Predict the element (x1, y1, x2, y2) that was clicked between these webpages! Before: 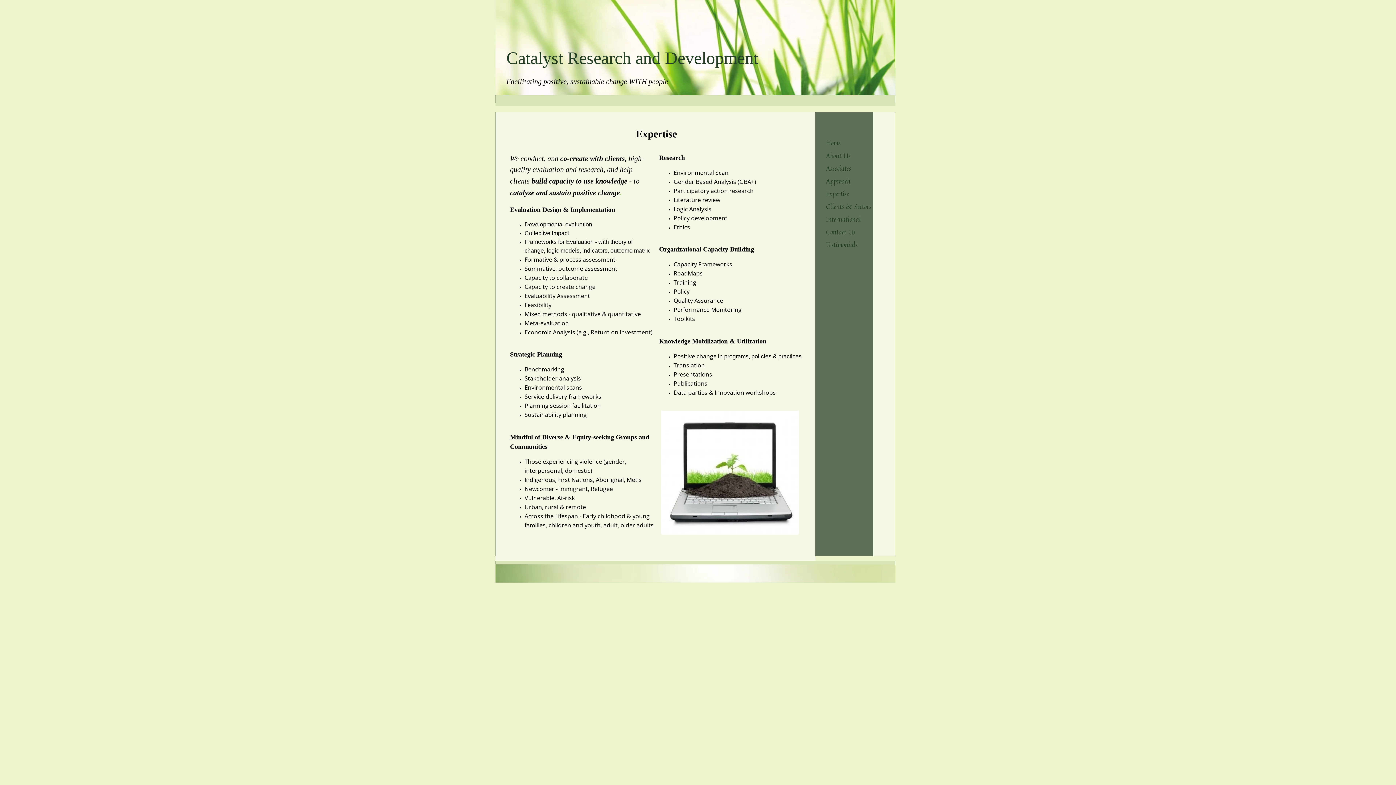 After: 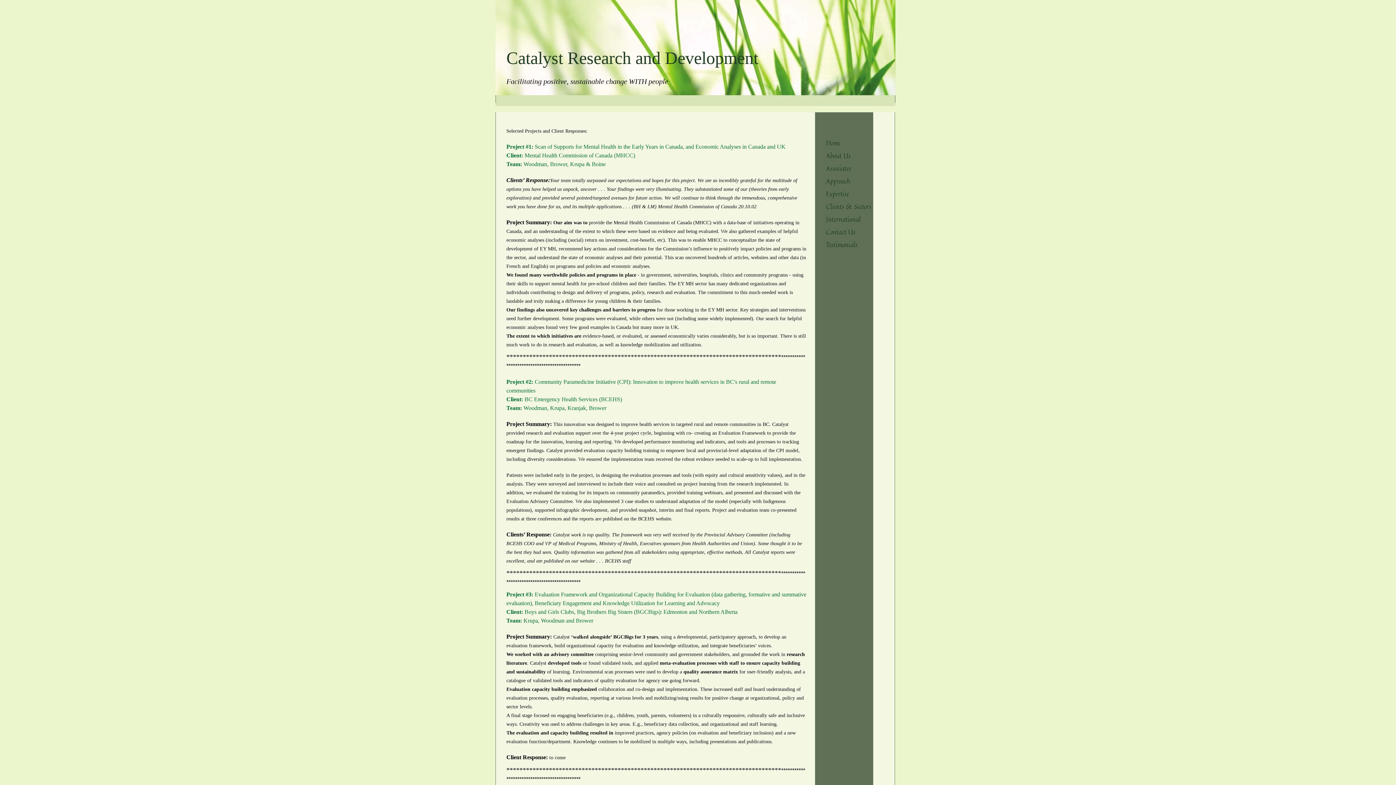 Action: bbox: (822, 238, 861, 250) label: Testimonials